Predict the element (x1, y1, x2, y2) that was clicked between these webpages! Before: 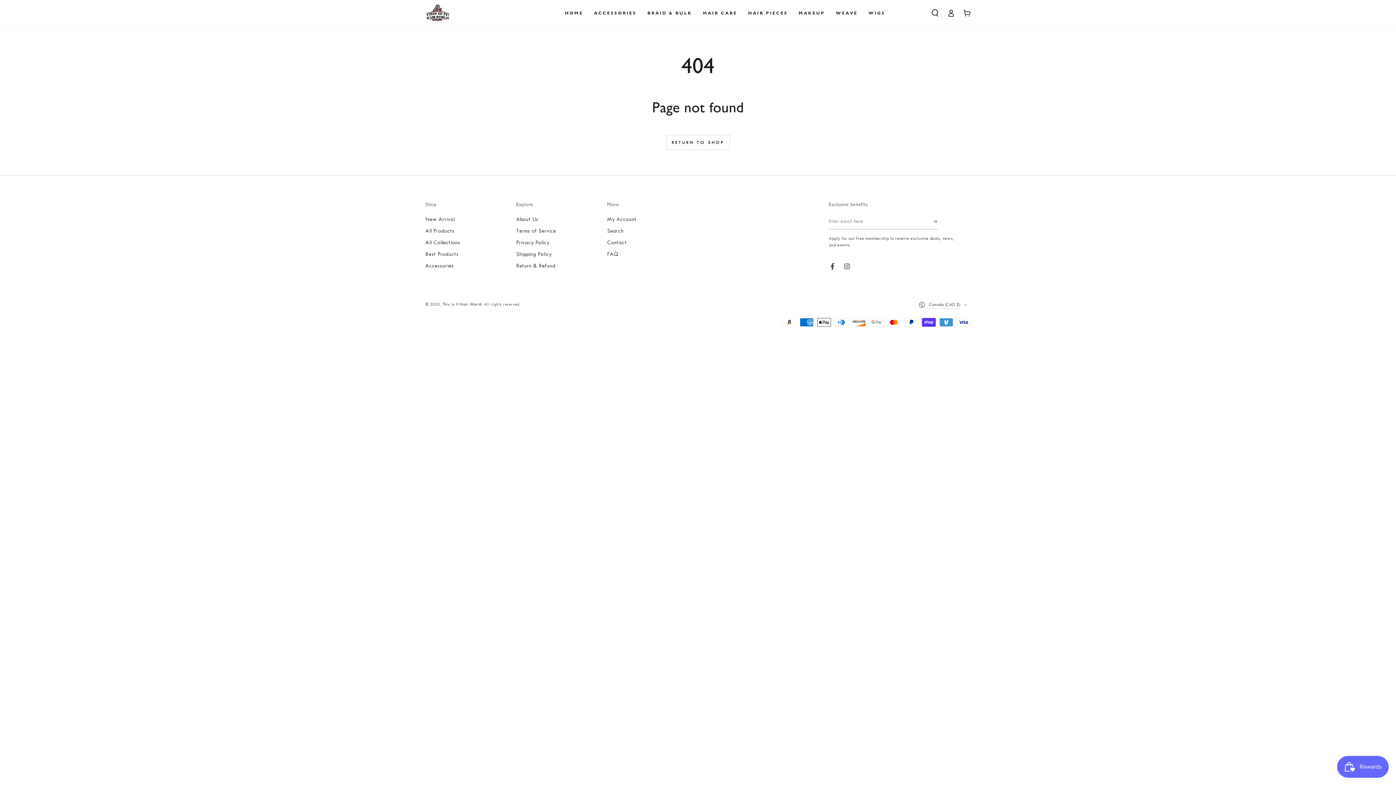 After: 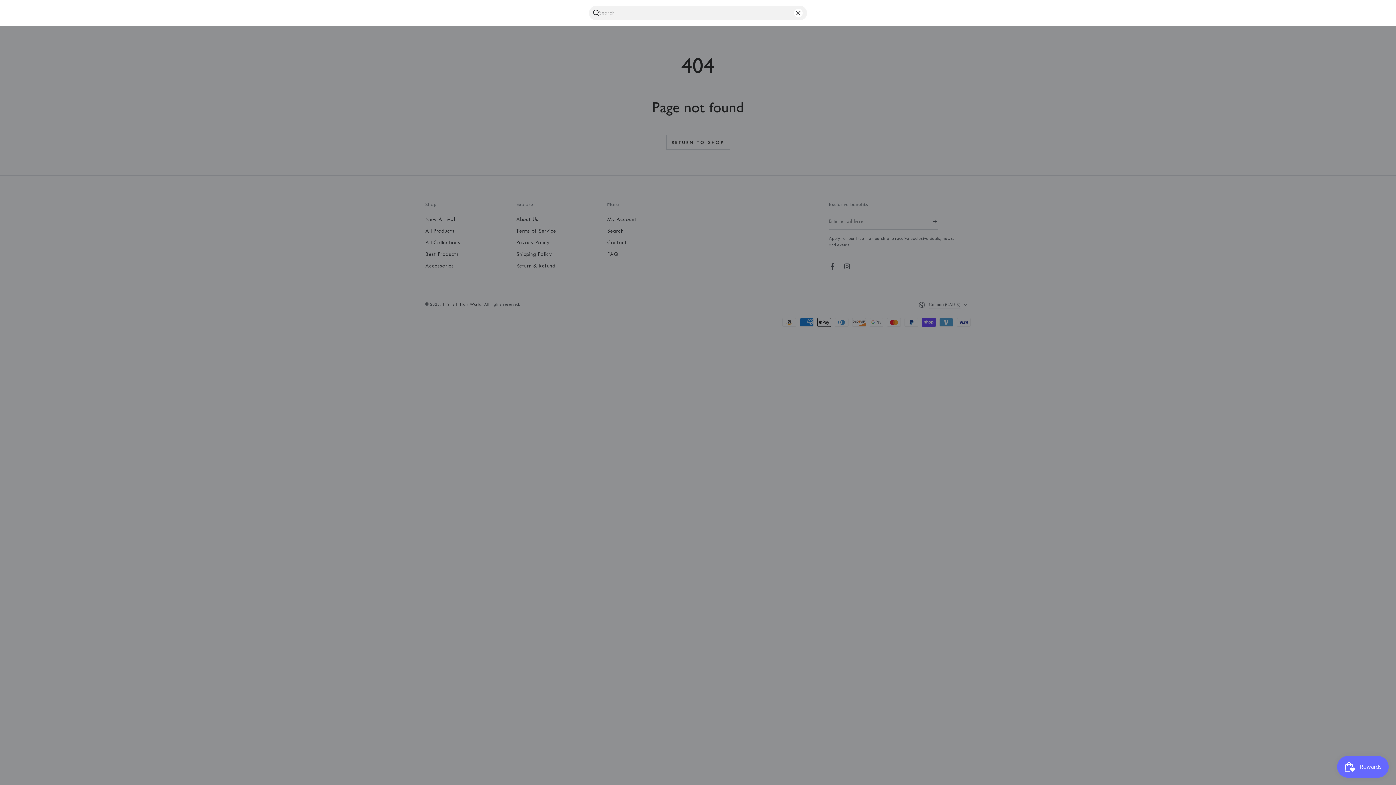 Action: label: Search our site bbox: (927, 4, 943, 20)